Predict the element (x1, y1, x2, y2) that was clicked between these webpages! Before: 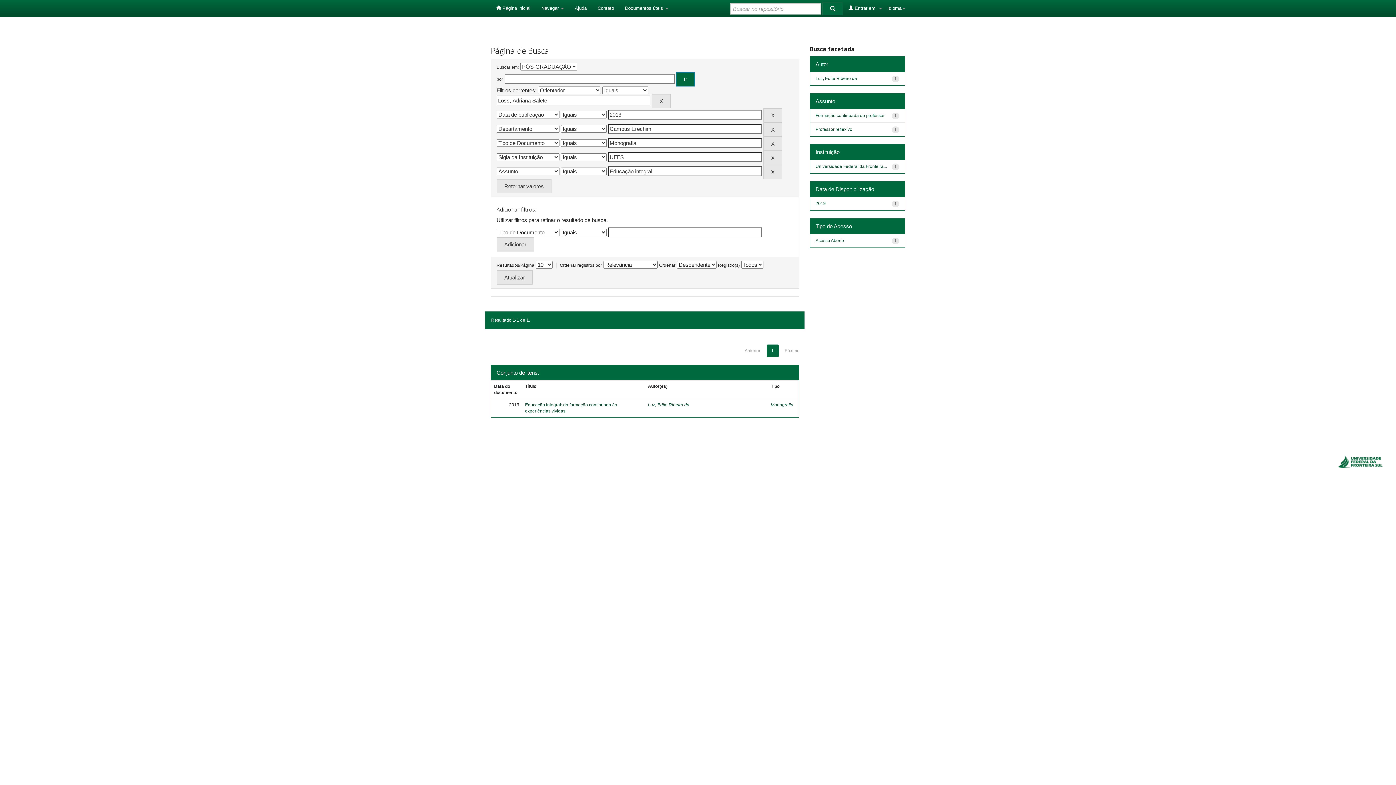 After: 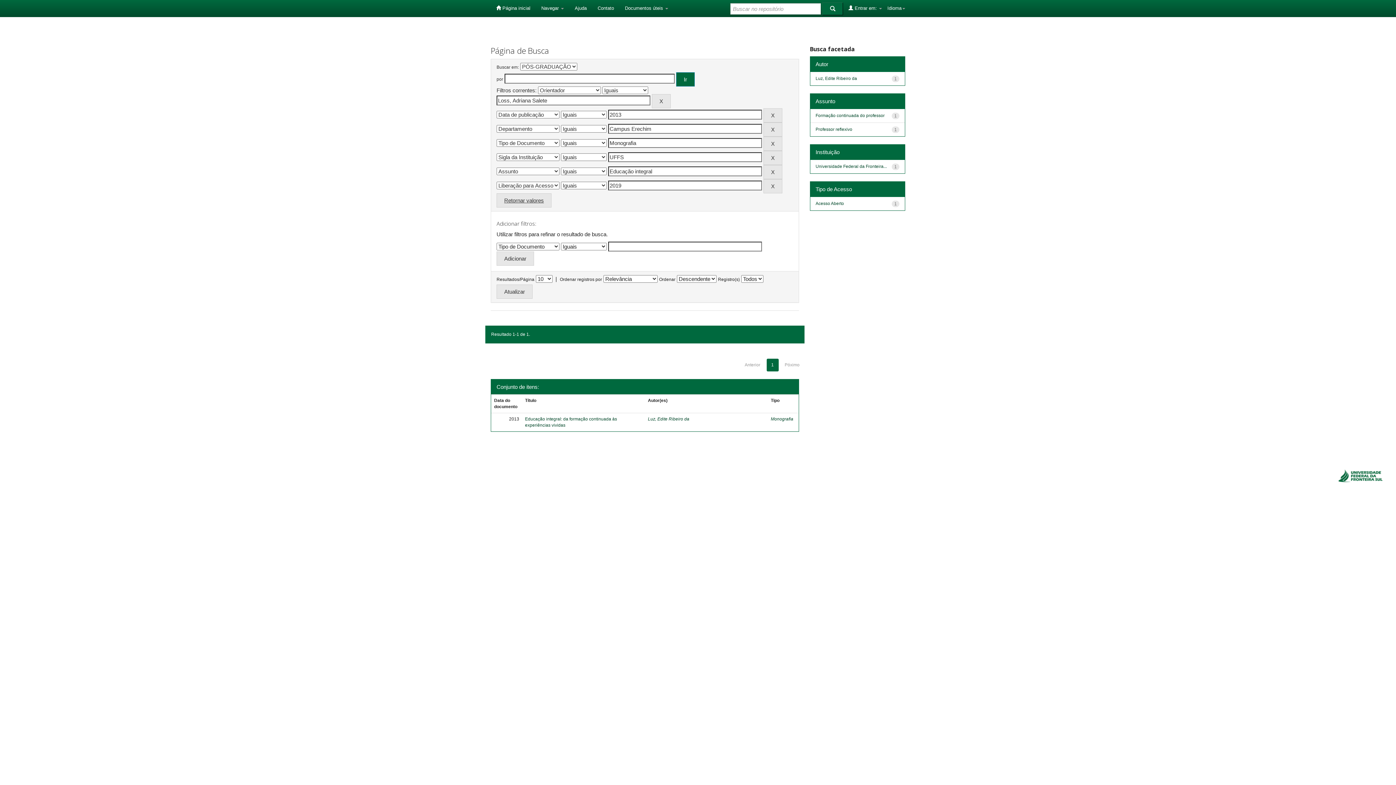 Action: label: 2019 bbox: (815, 200, 826, 206)